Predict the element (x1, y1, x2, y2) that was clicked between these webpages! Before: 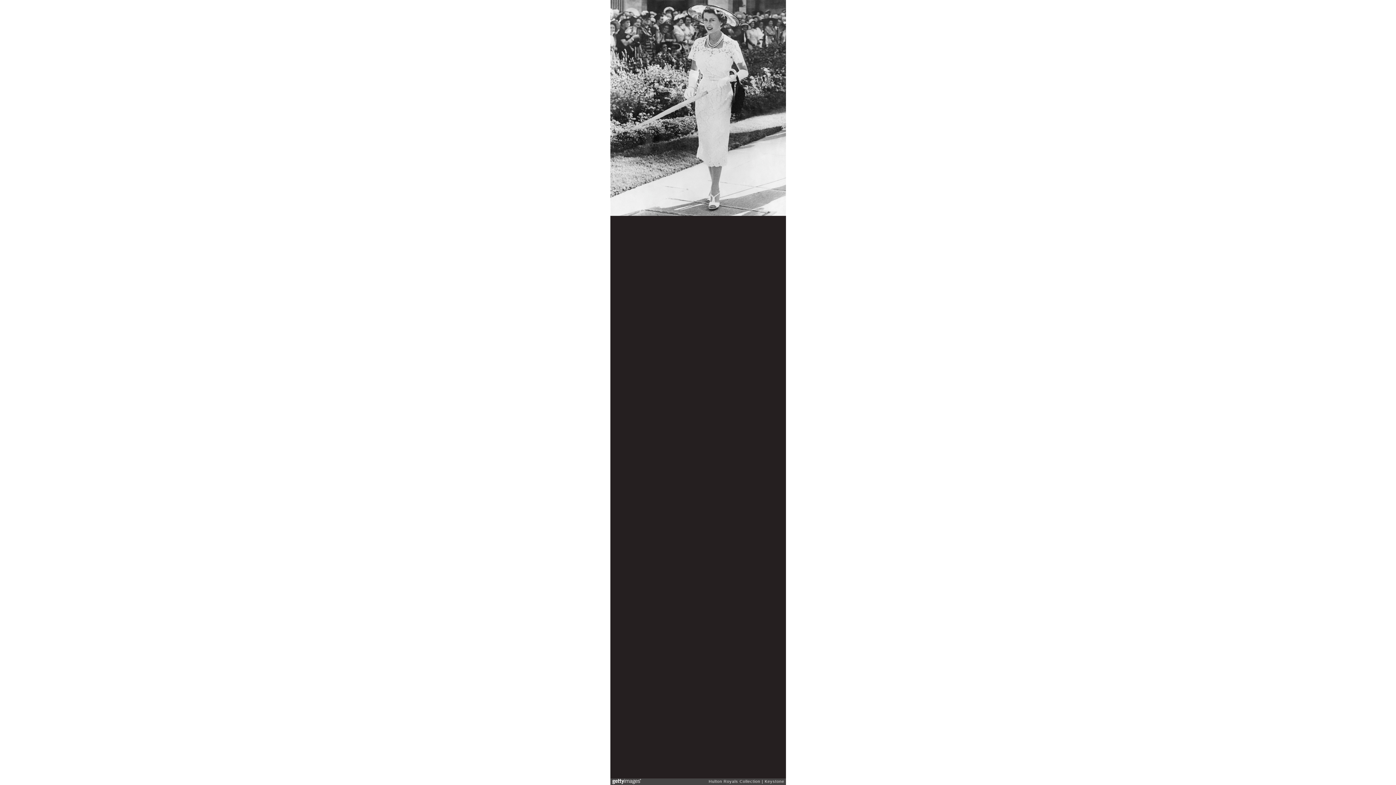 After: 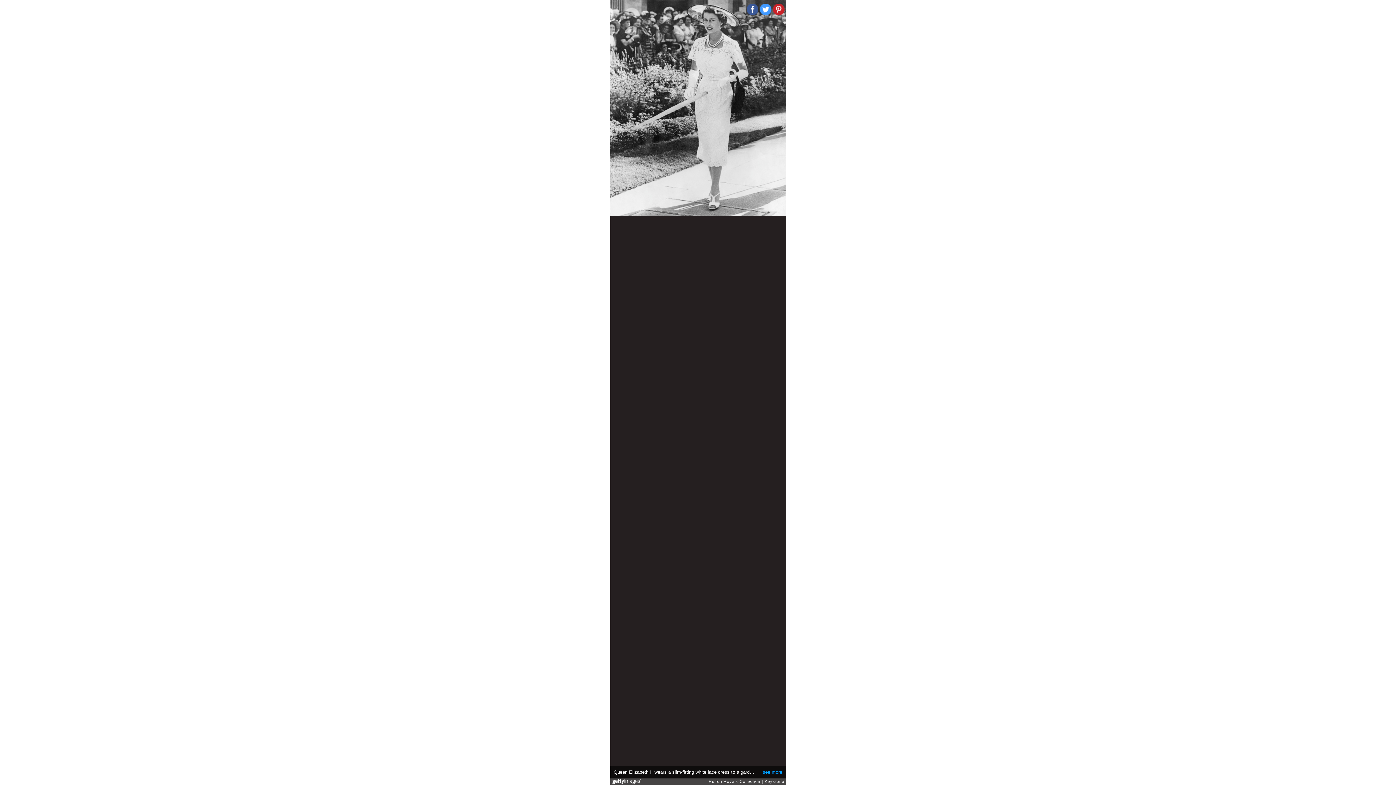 Action: bbox: (772, 3, 784, 15)